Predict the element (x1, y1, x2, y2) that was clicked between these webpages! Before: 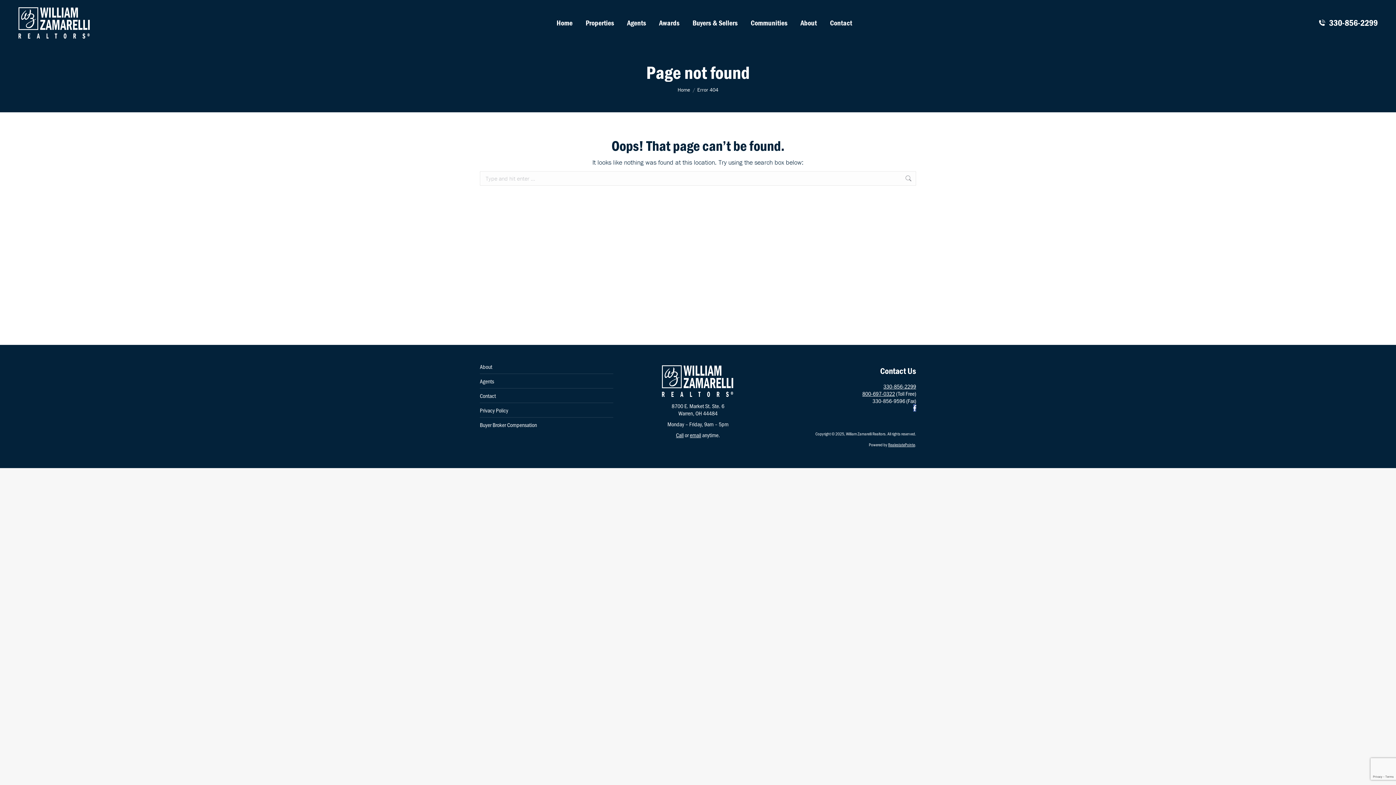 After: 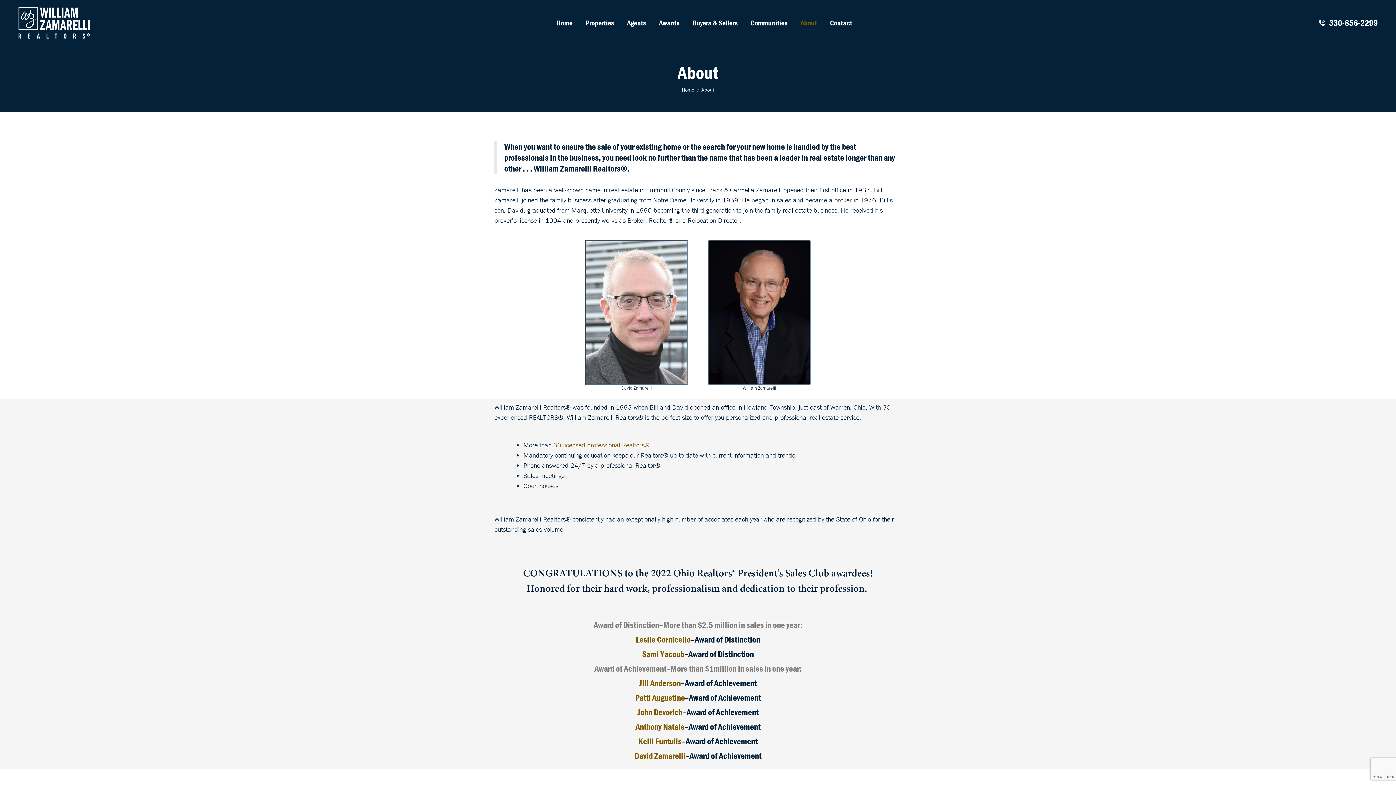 Action: label: About bbox: (799, 6, 818, 38)